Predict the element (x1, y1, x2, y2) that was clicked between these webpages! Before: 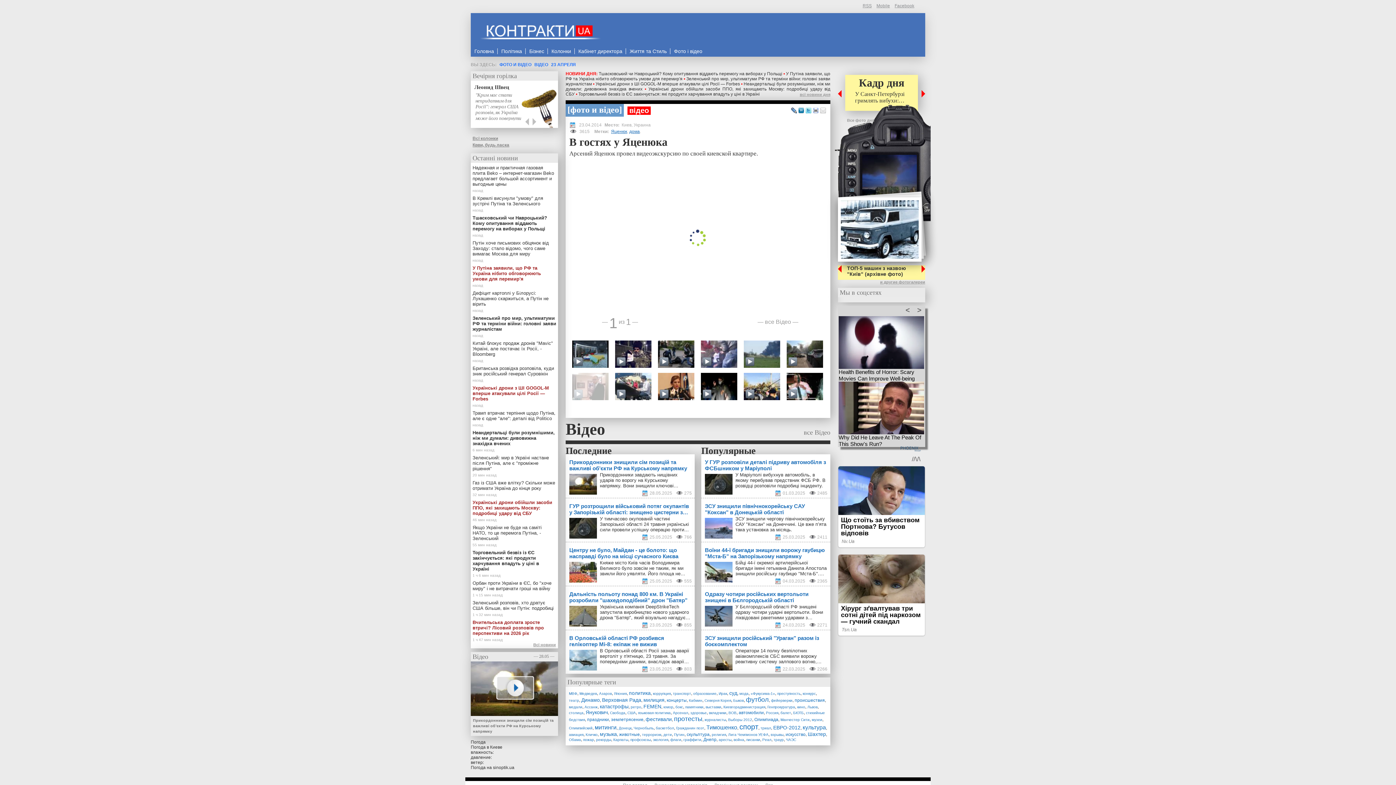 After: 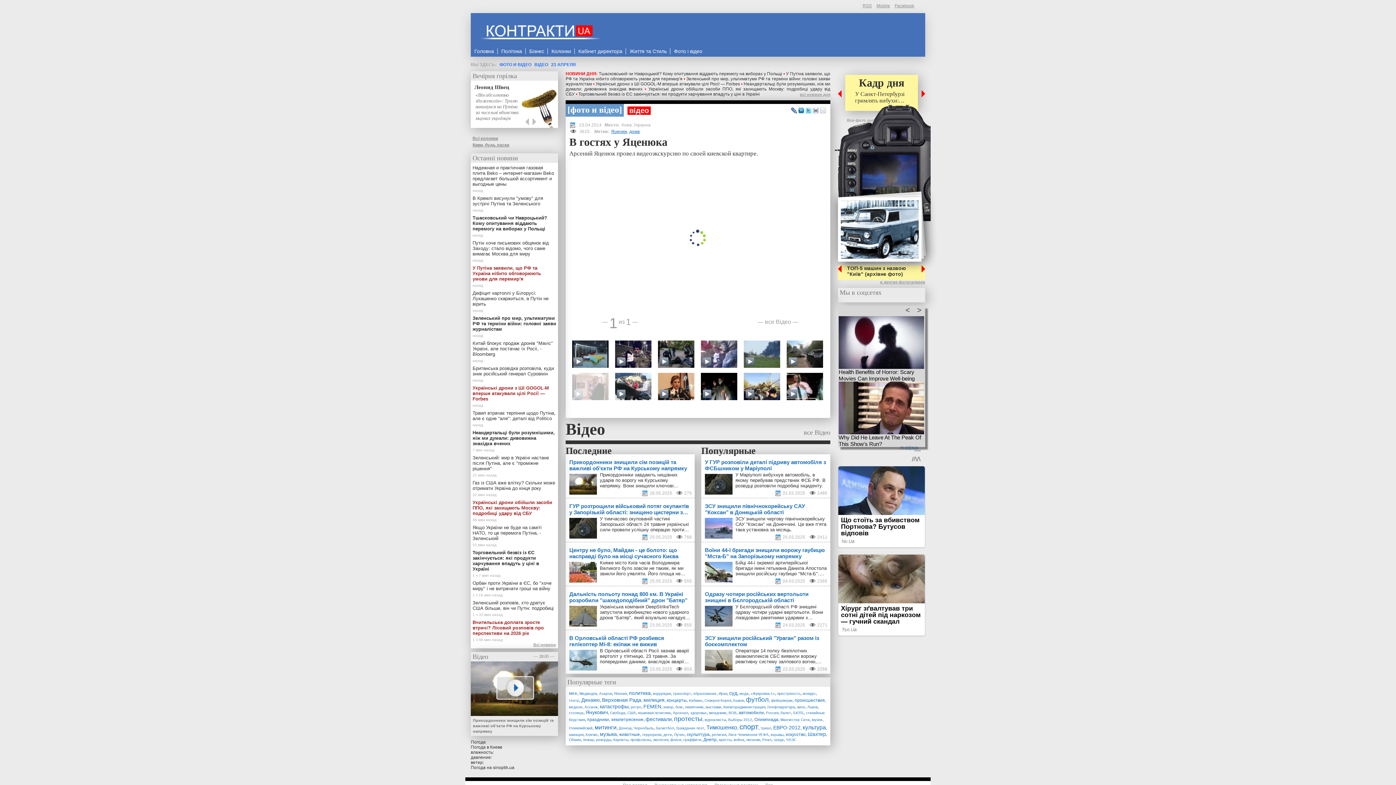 Action: bbox: (525, 118, 529, 125)